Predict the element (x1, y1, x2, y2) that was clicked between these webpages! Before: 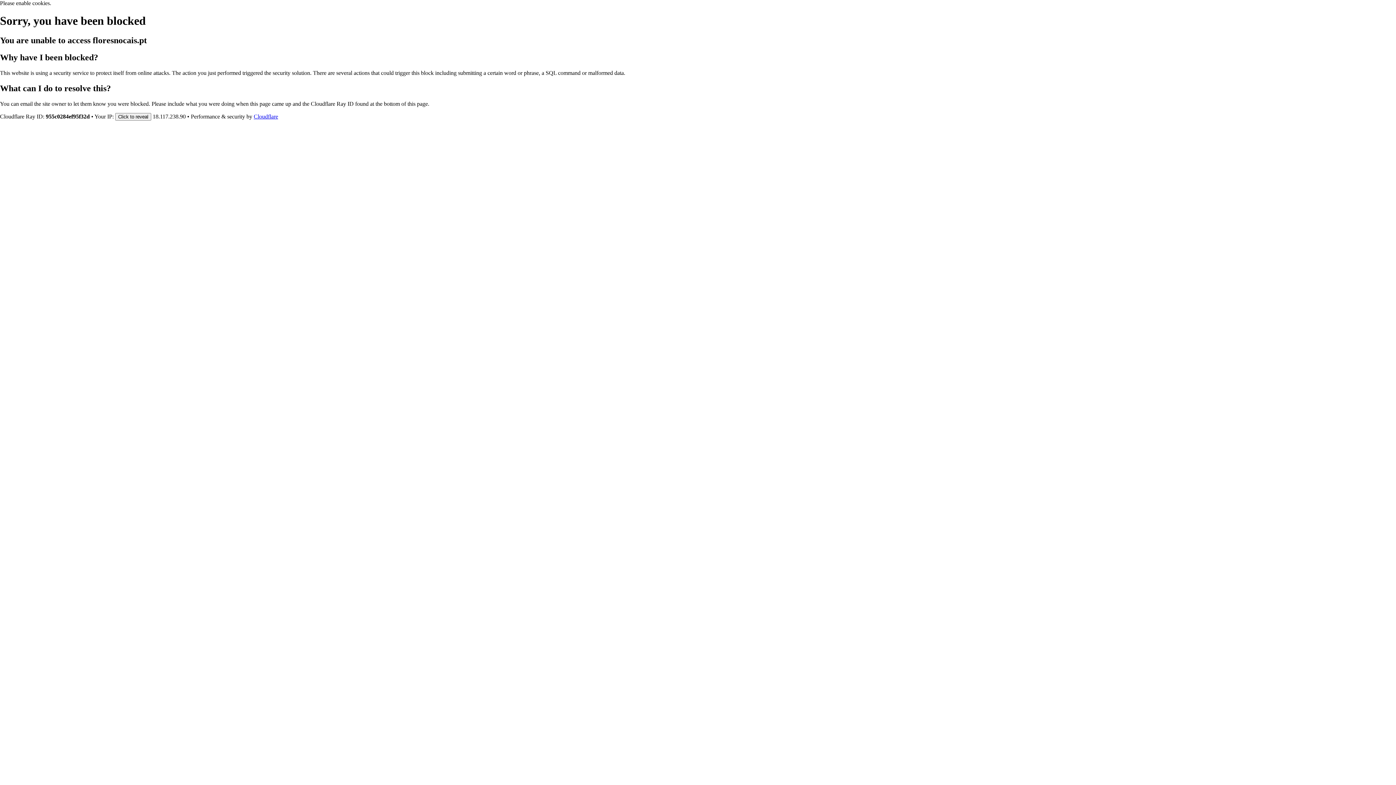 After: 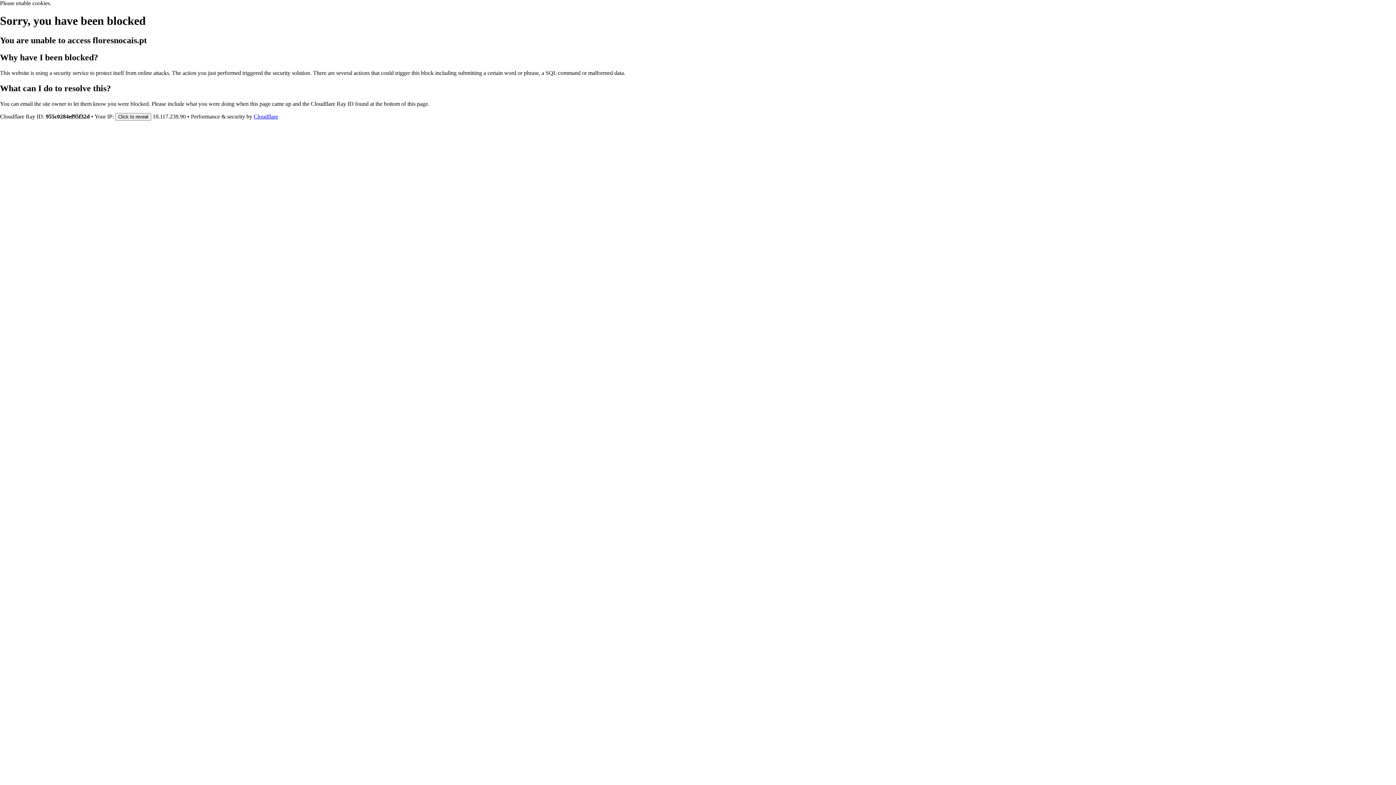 Action: label: Cloudflare bbox: (253, 113, 278, 119)